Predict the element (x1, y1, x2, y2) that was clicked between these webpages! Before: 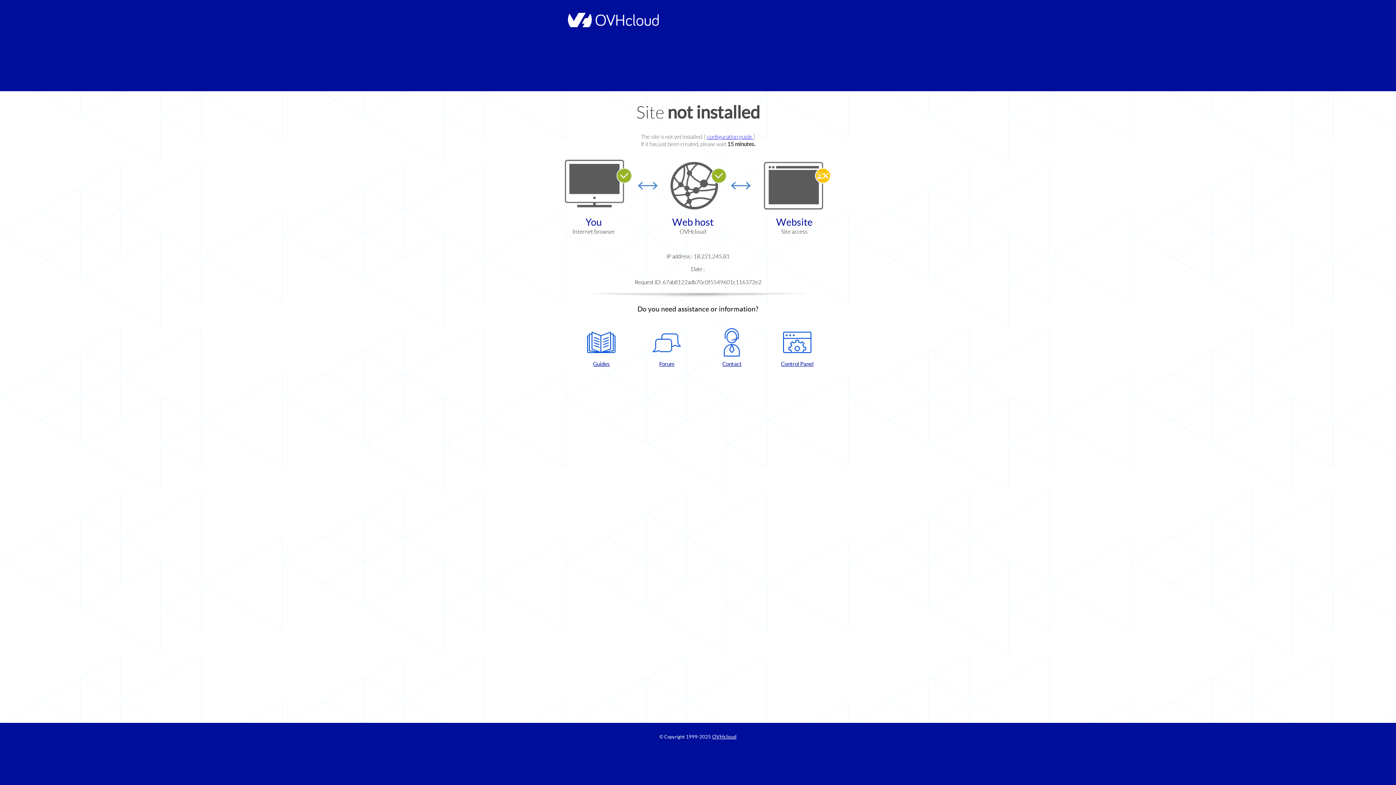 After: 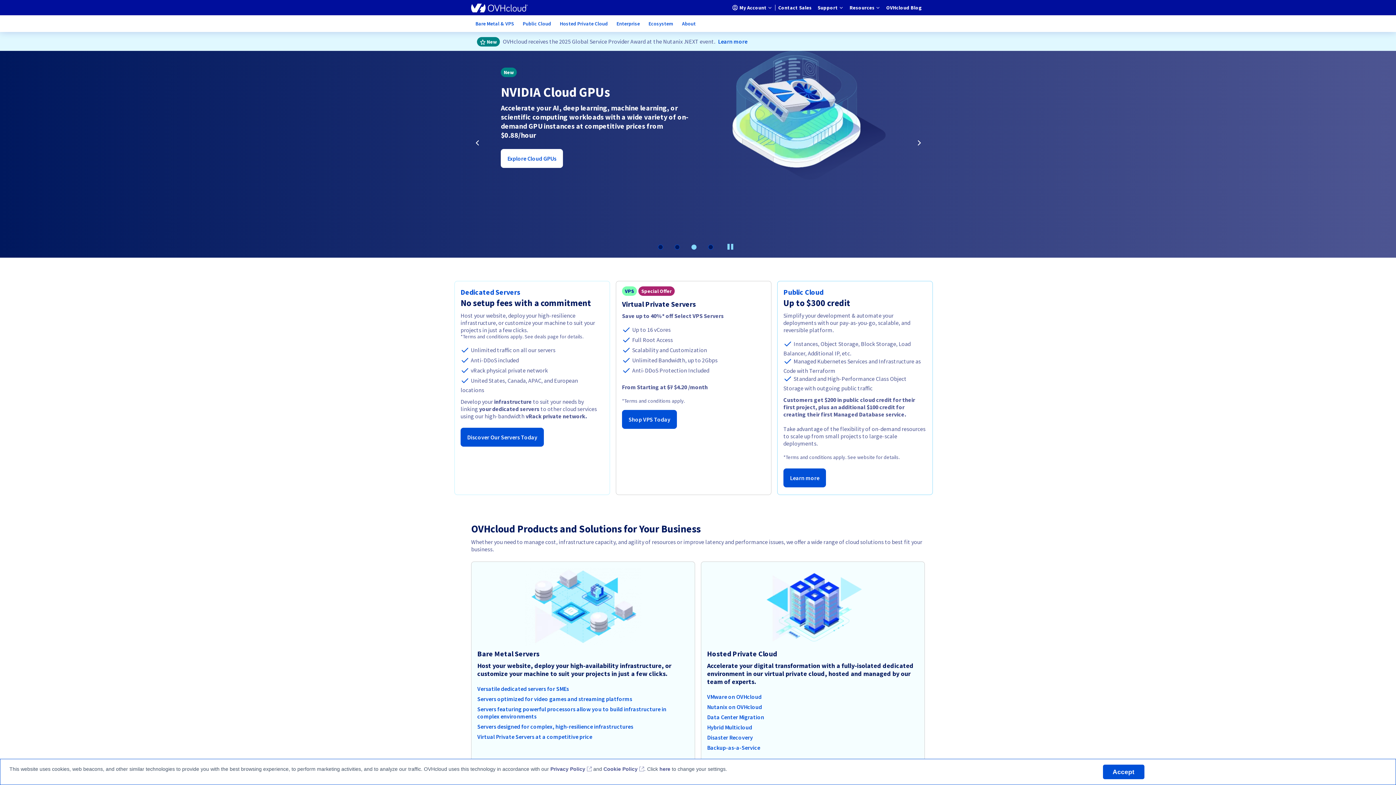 Action: label: OVHcloud bbox: (712, 734, 736, 740)